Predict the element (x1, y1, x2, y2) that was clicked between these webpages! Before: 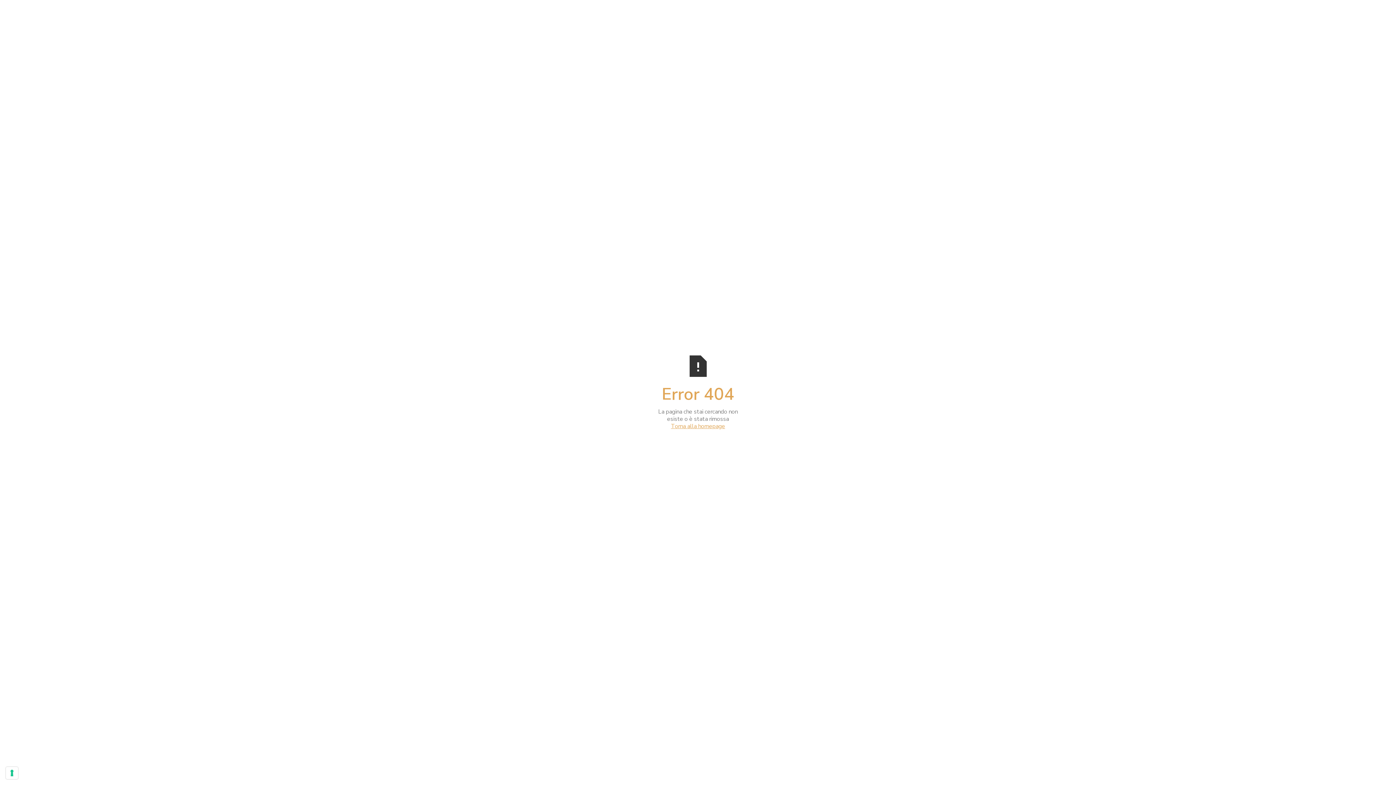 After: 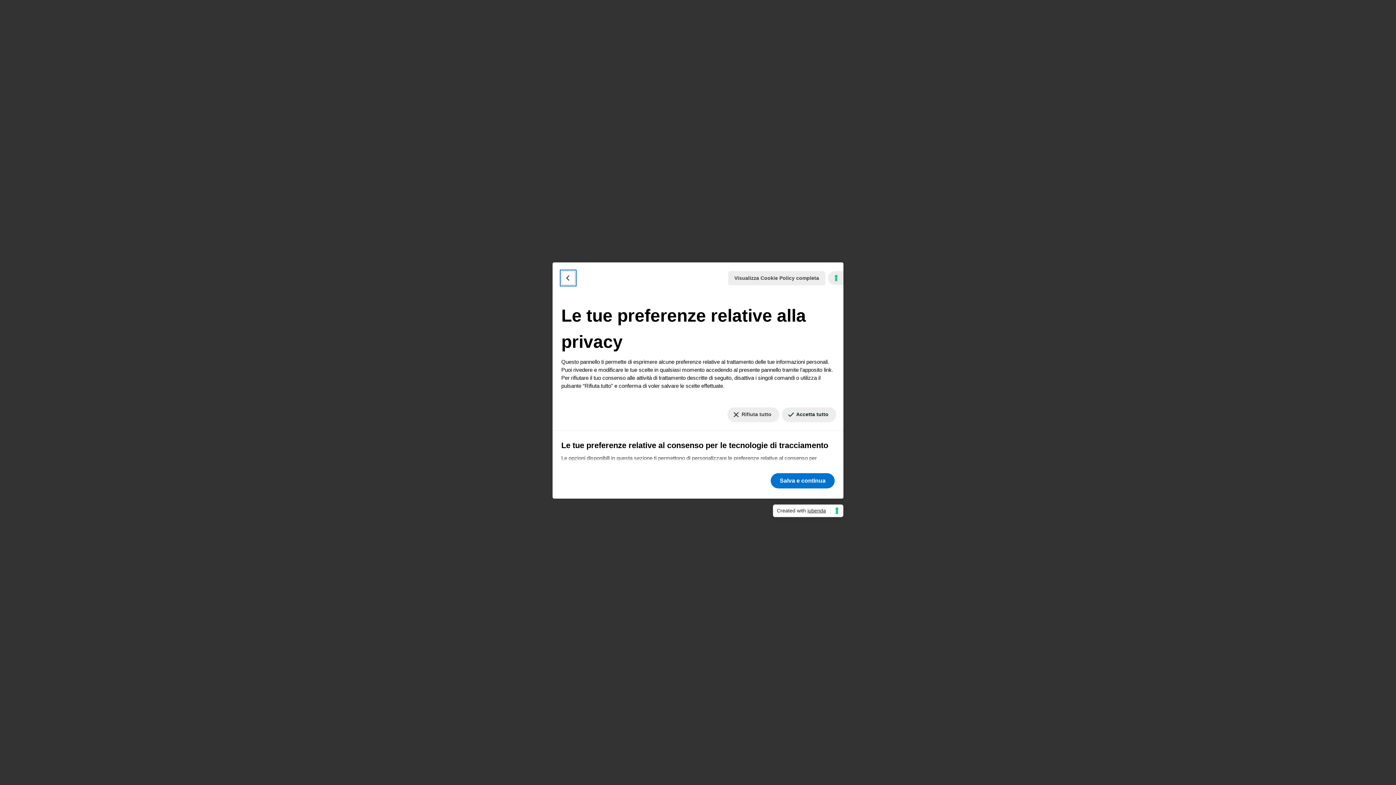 Action: label: Le tue preferenze relative al consenso per le tecnologie di tracciamento bbox: (5, 767, 18, 779)